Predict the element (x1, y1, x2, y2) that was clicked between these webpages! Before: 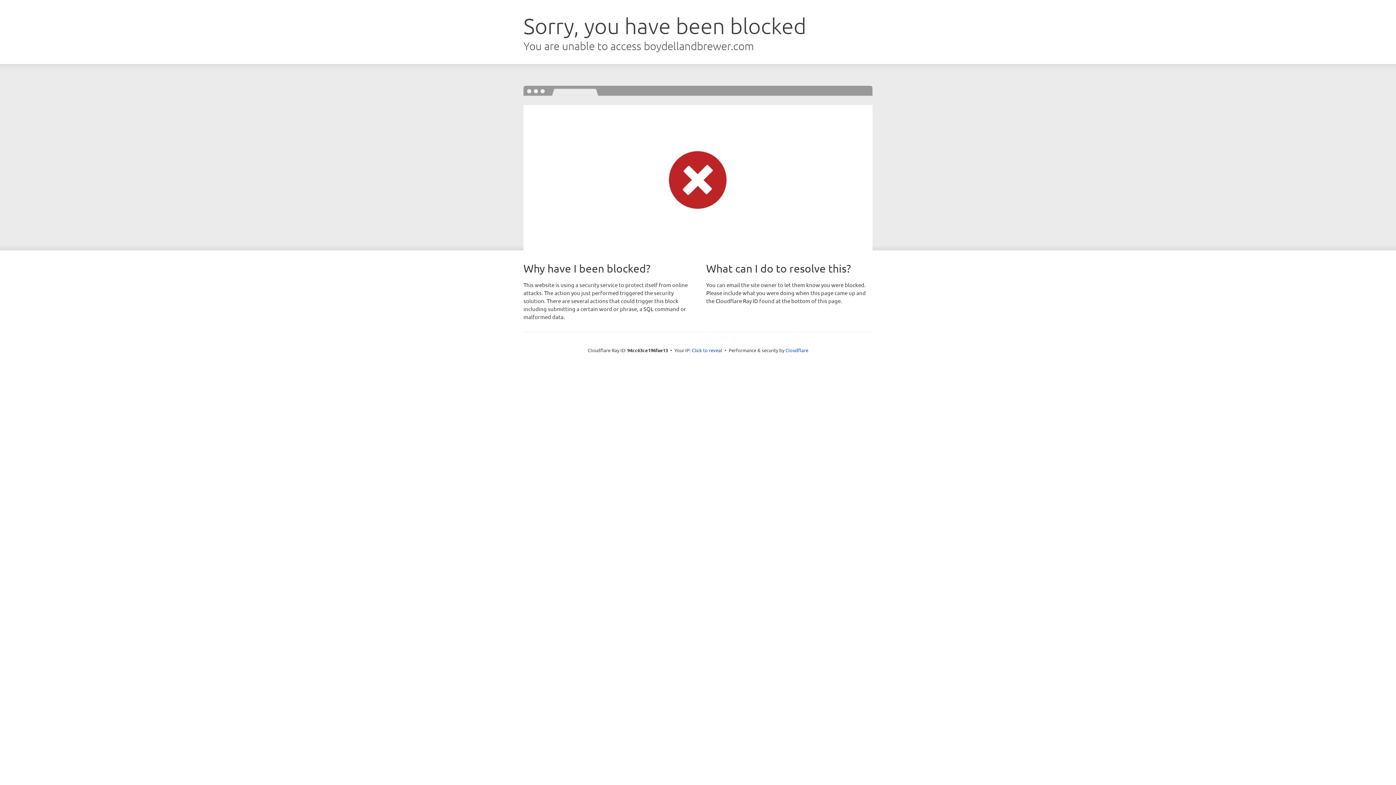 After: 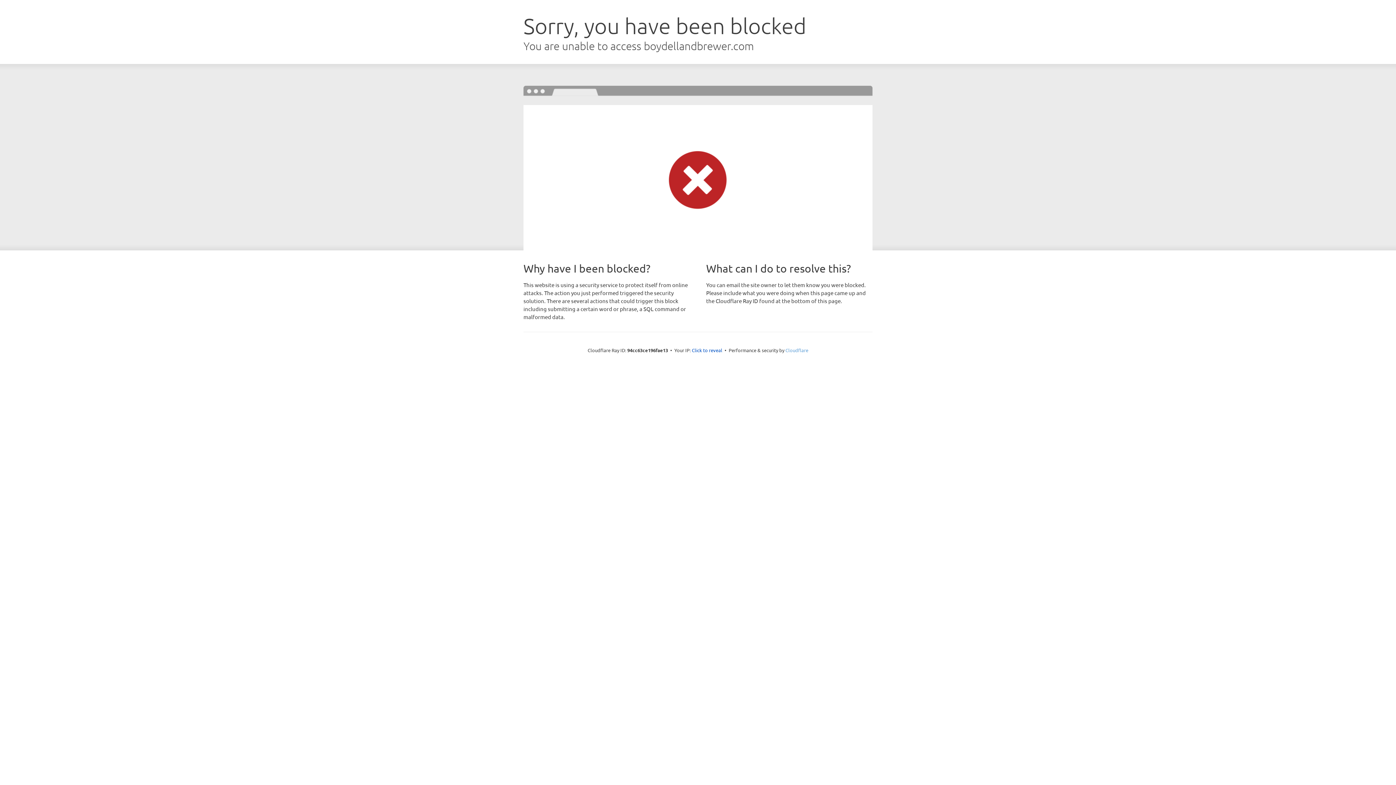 Action: label: Cloudflare bbox: (785, 347, 808, 353)